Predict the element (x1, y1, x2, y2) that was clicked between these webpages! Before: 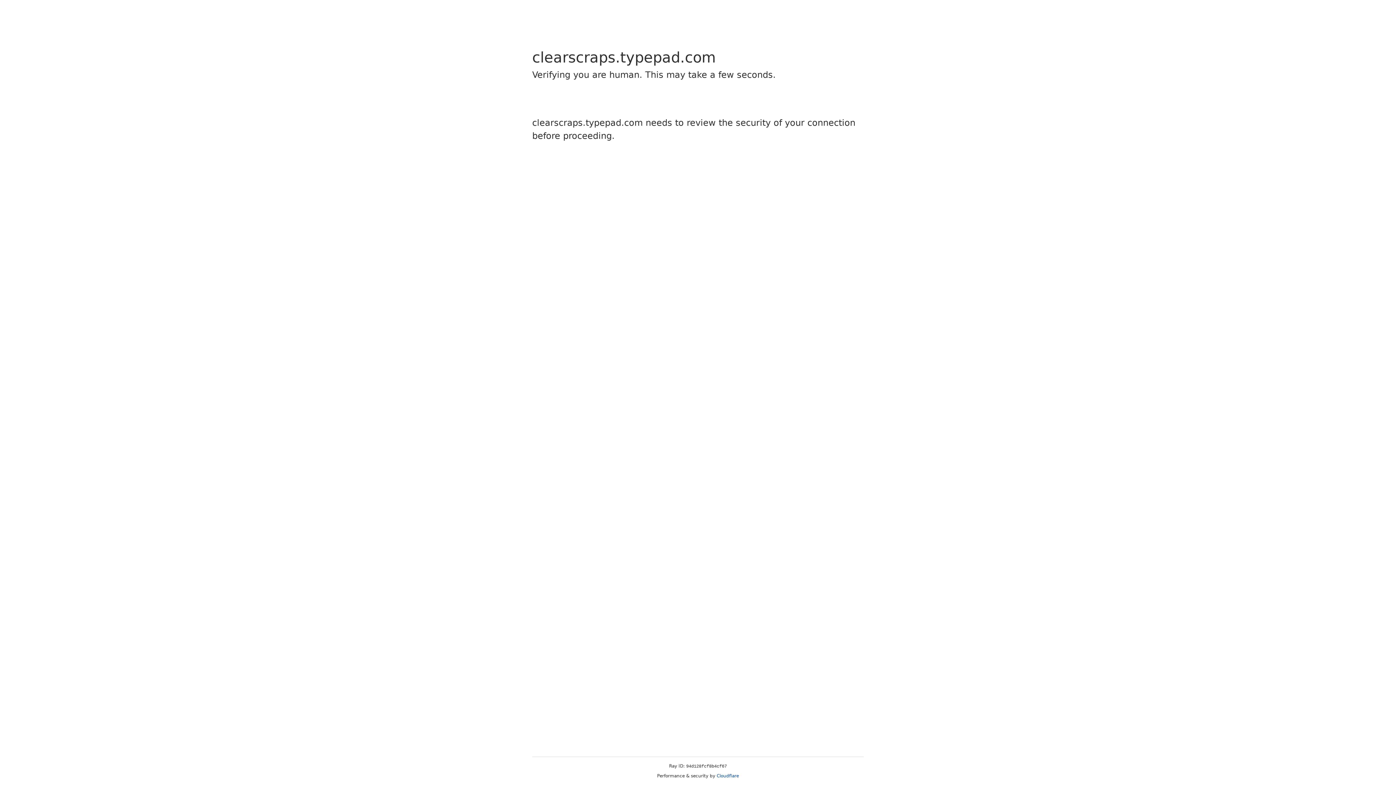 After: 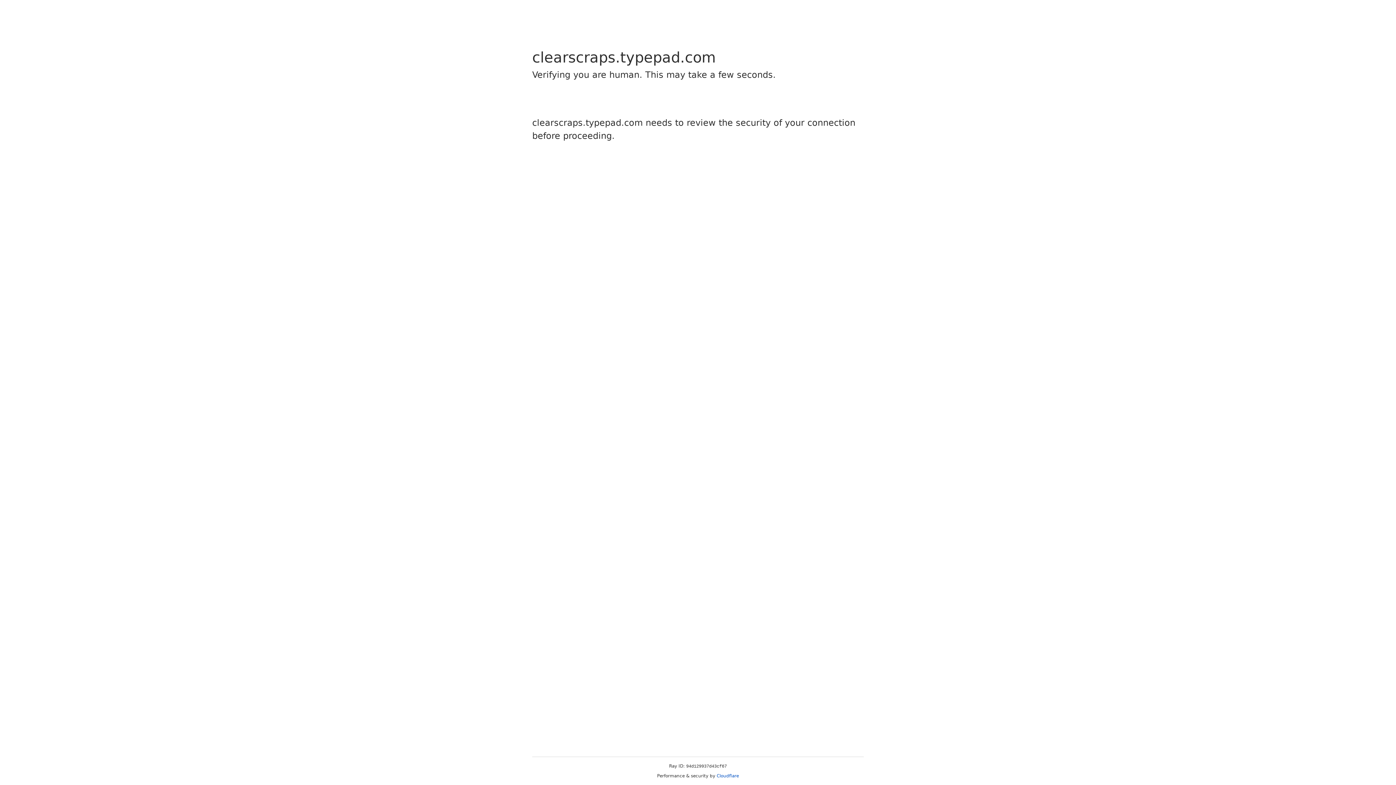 Action: bbox: (716, 773, 739, 778) label: Cloudflare